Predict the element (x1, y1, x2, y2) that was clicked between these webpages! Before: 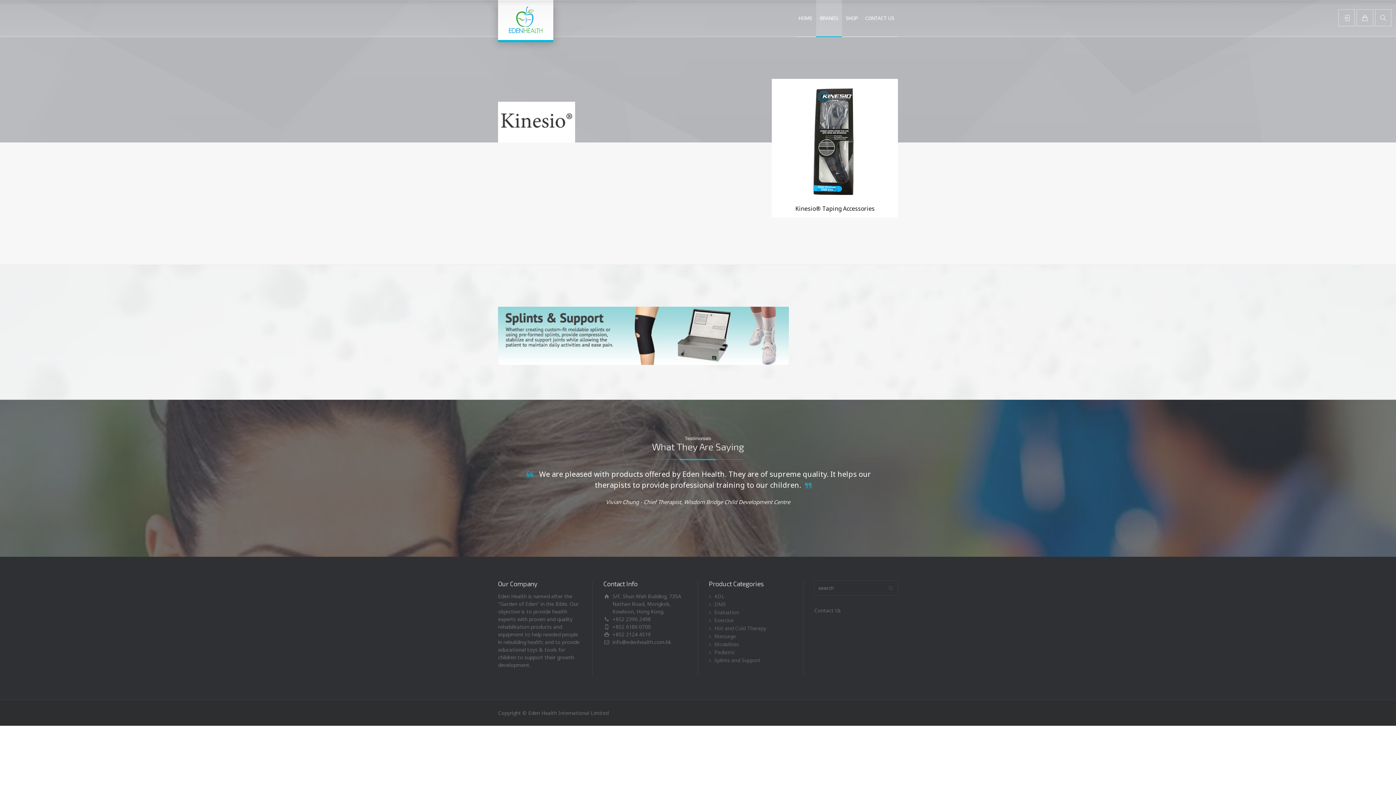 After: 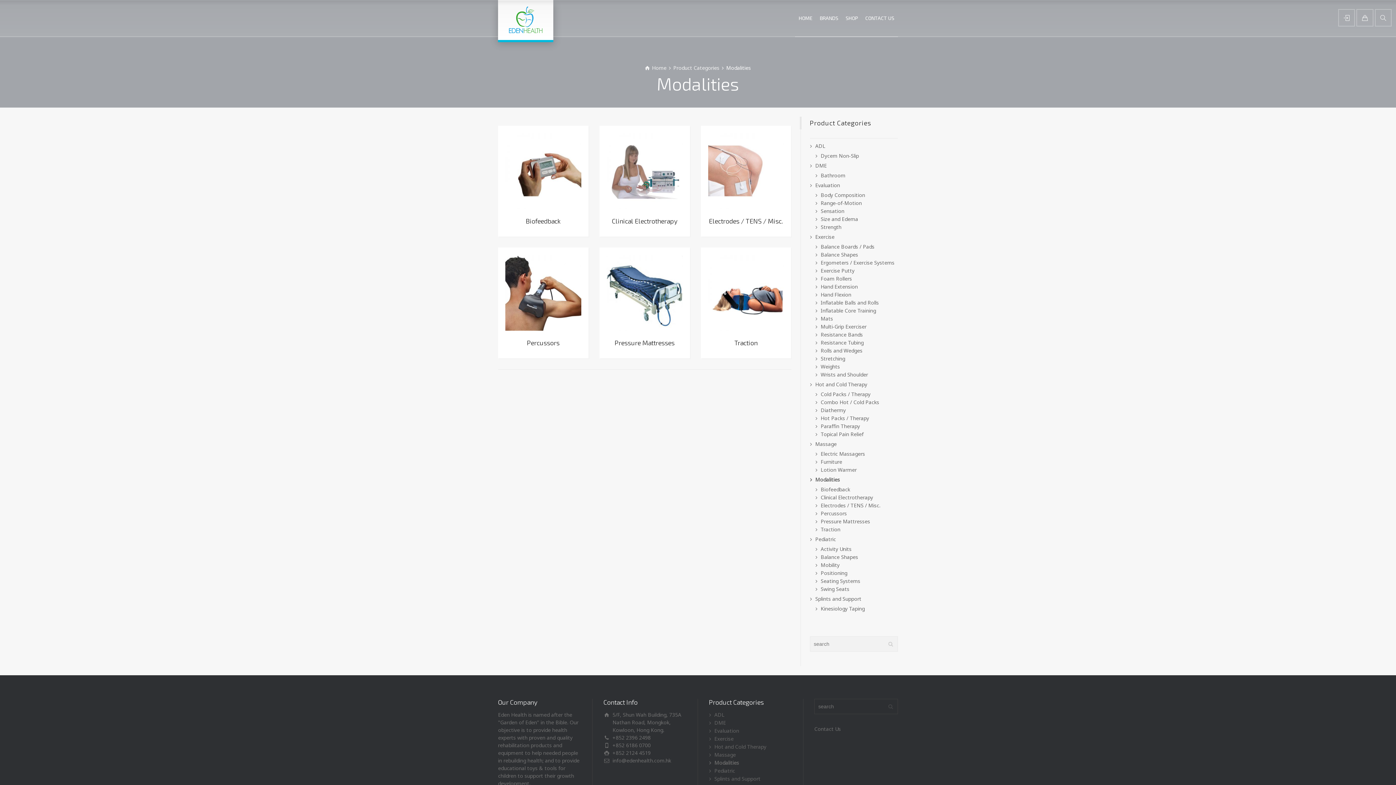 Action: label: Modalities bbox: (714, 641, 739, 648)